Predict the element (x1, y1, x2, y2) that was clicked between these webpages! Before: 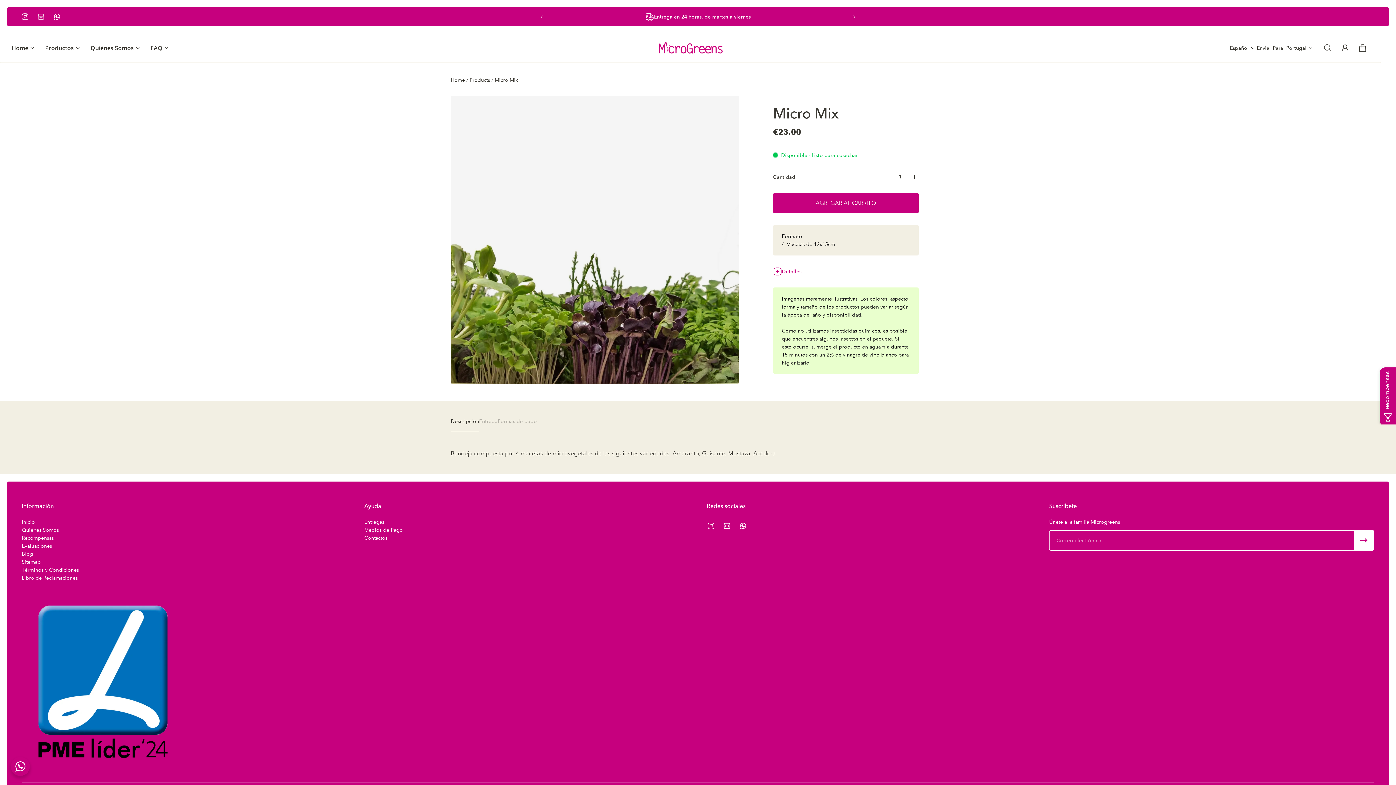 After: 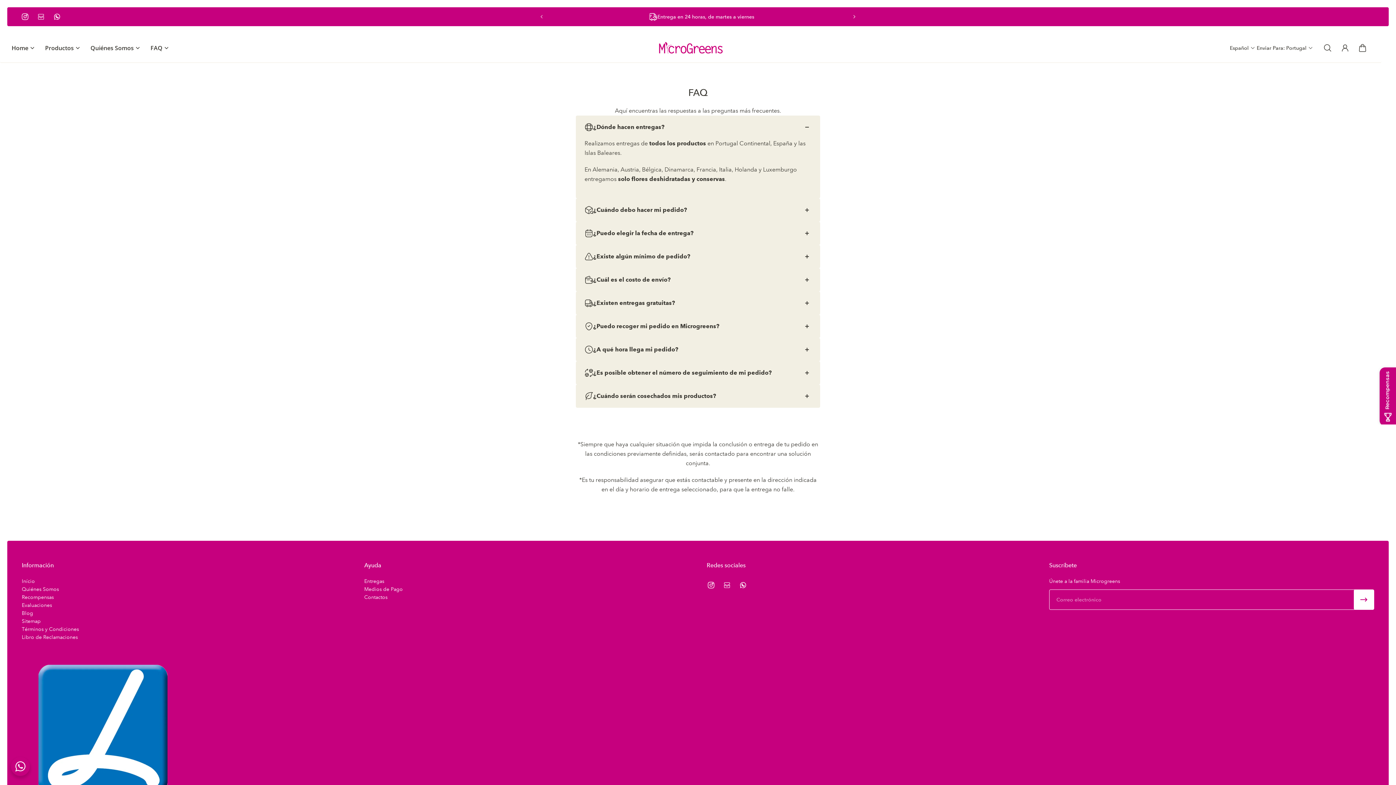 Action: label: Entregas bbox: (364, 518, 402, 526)